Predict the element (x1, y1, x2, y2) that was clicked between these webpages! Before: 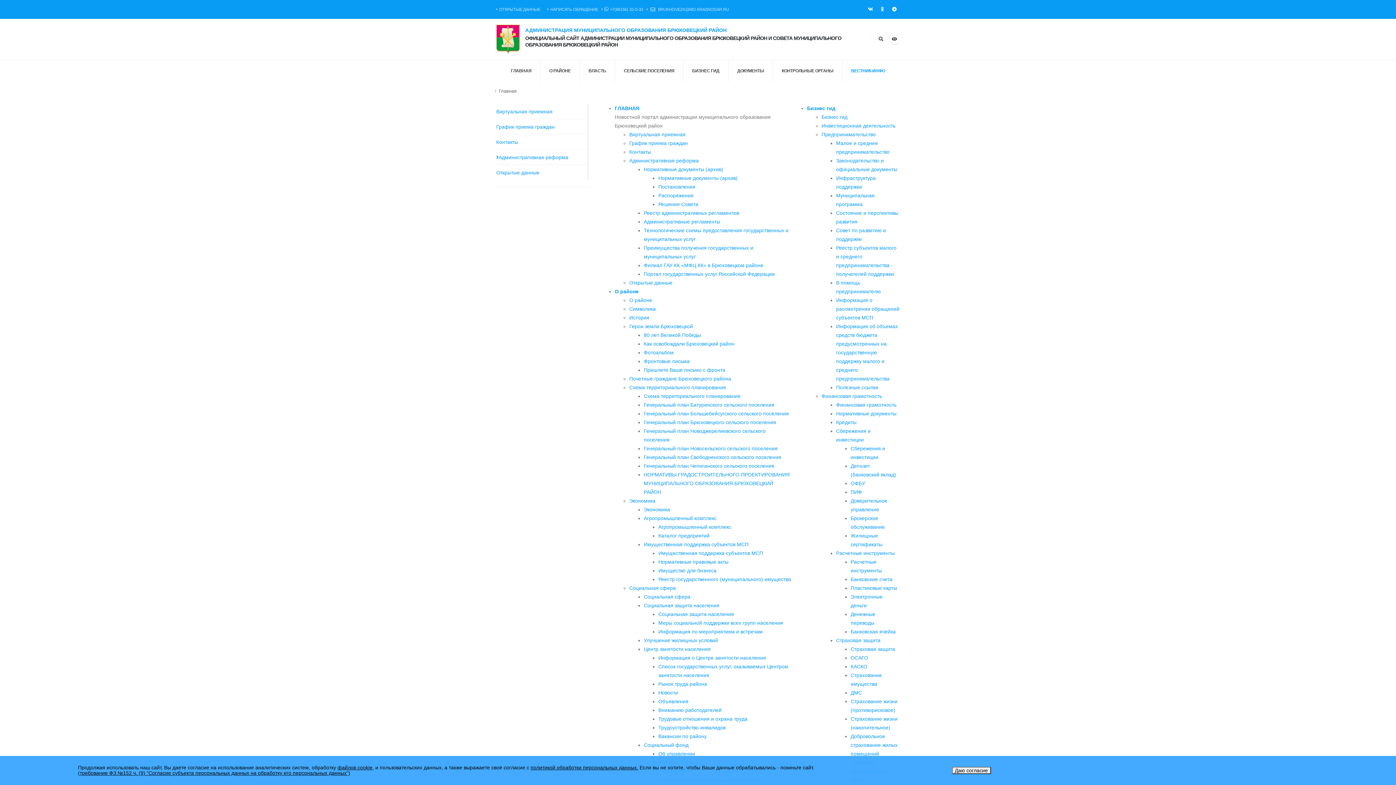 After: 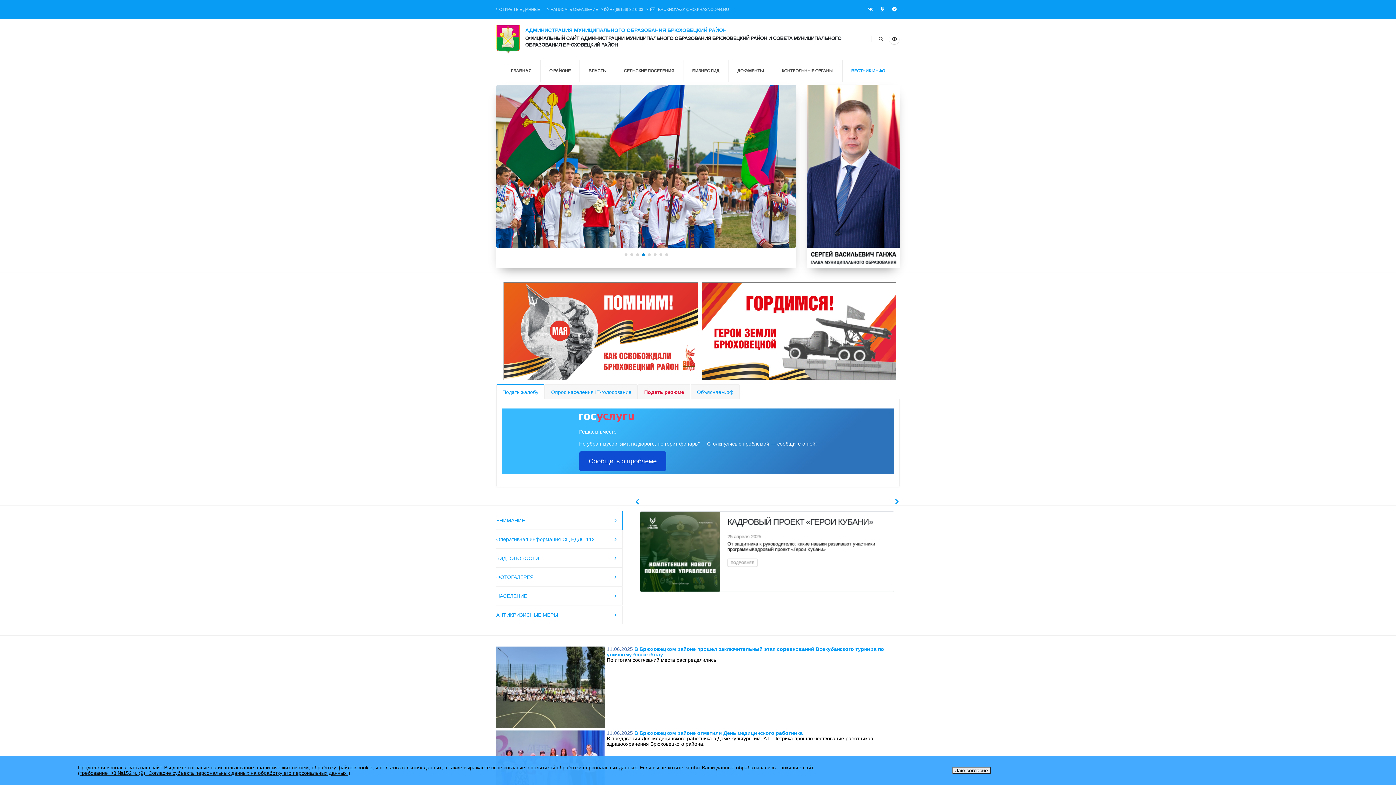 Action: bbox: (496, 35, 519, 41)